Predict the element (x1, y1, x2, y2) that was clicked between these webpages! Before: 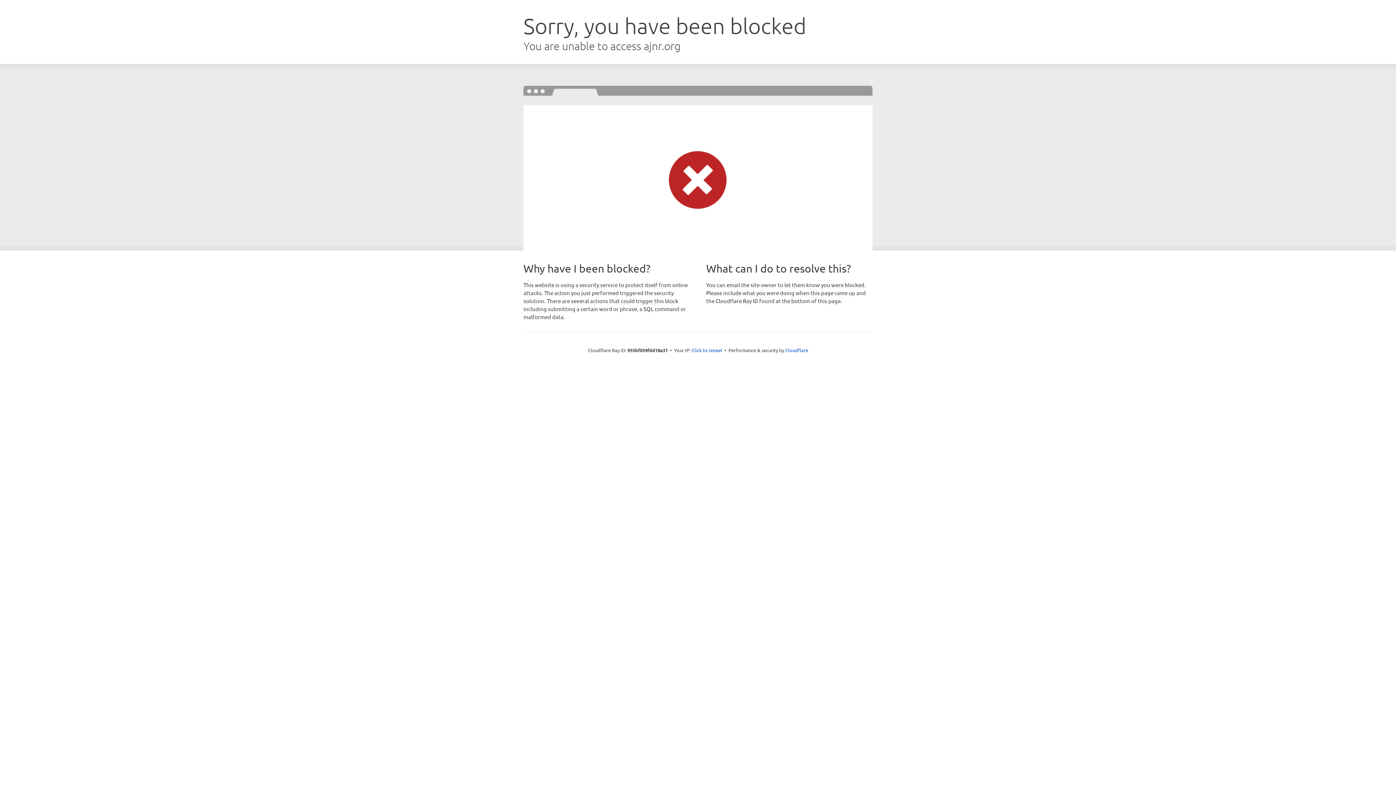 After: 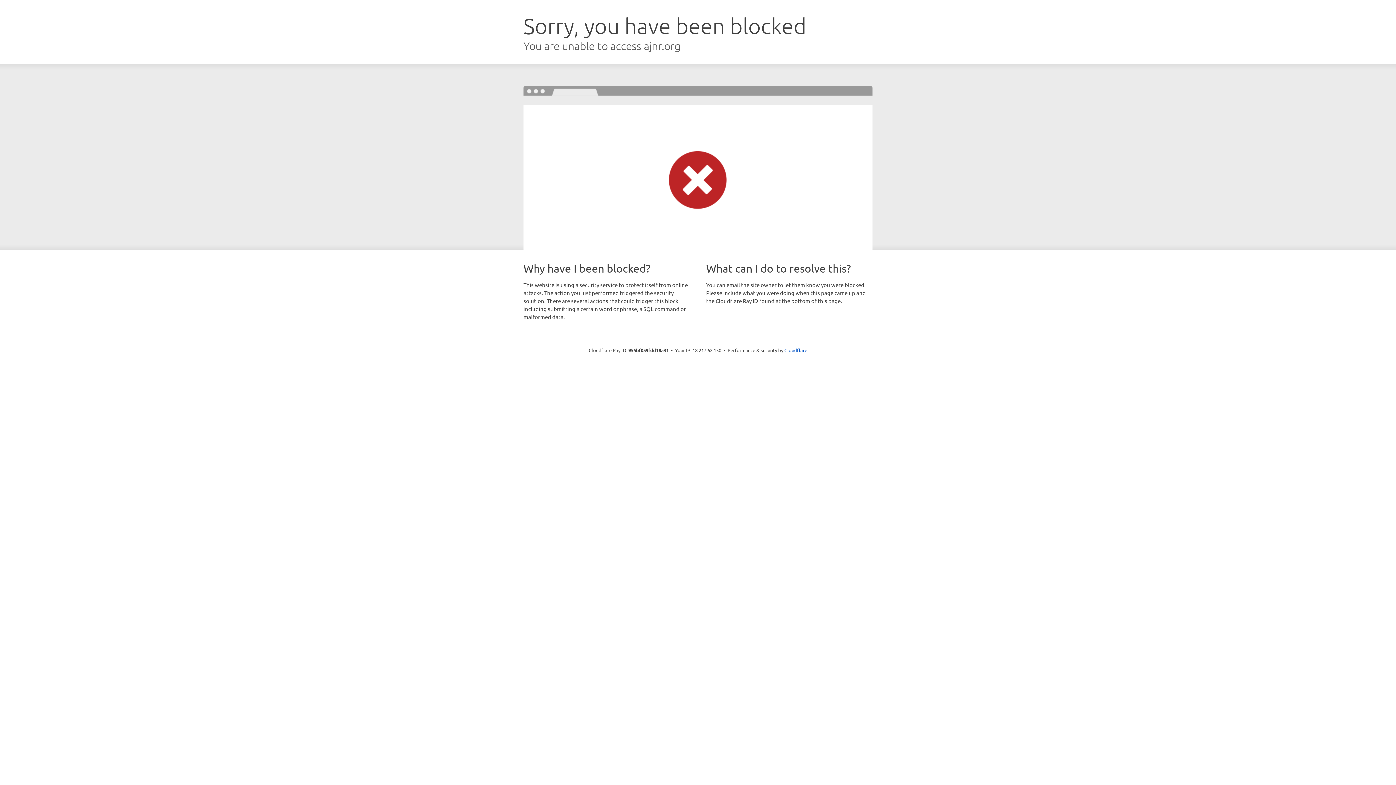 Action: label: Click to reveal bbox: (691, 346, 722, 353)